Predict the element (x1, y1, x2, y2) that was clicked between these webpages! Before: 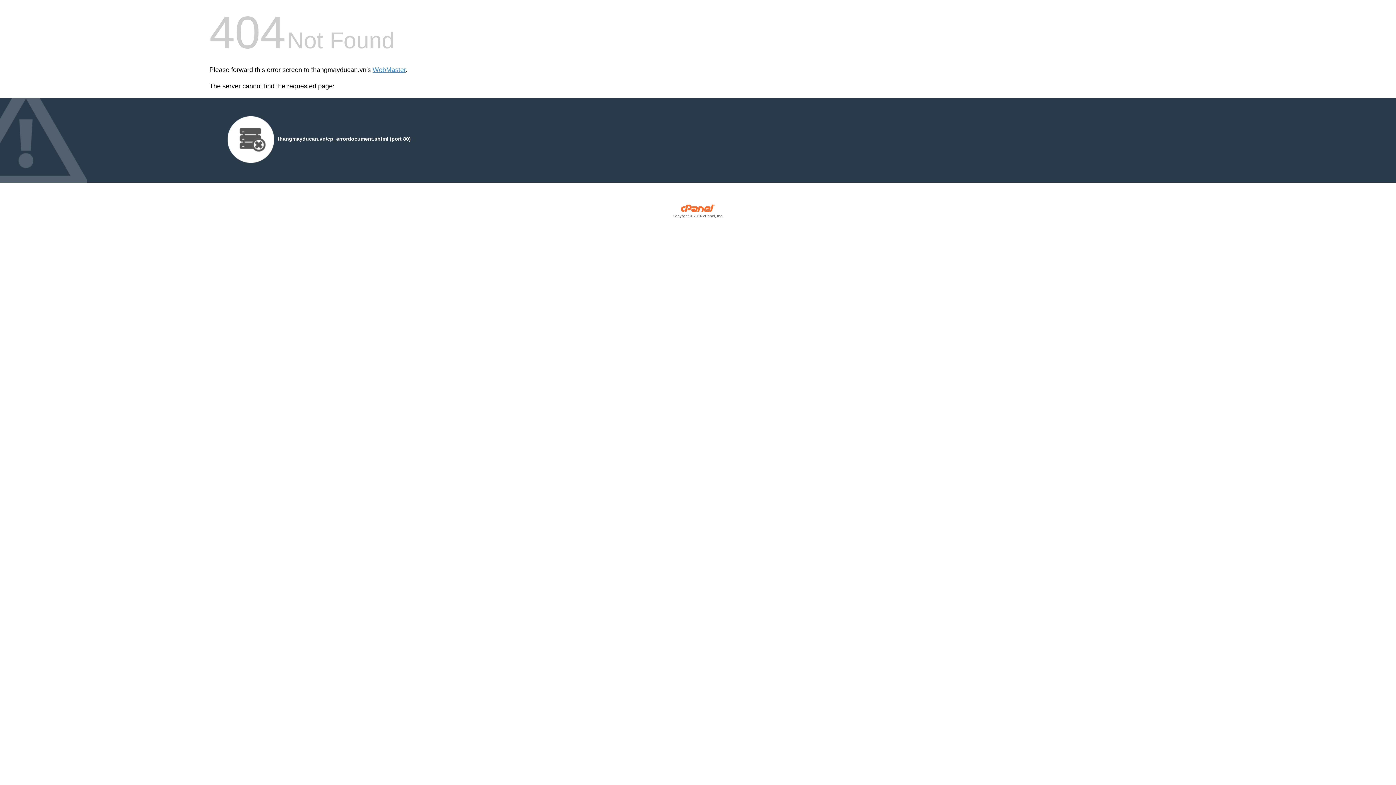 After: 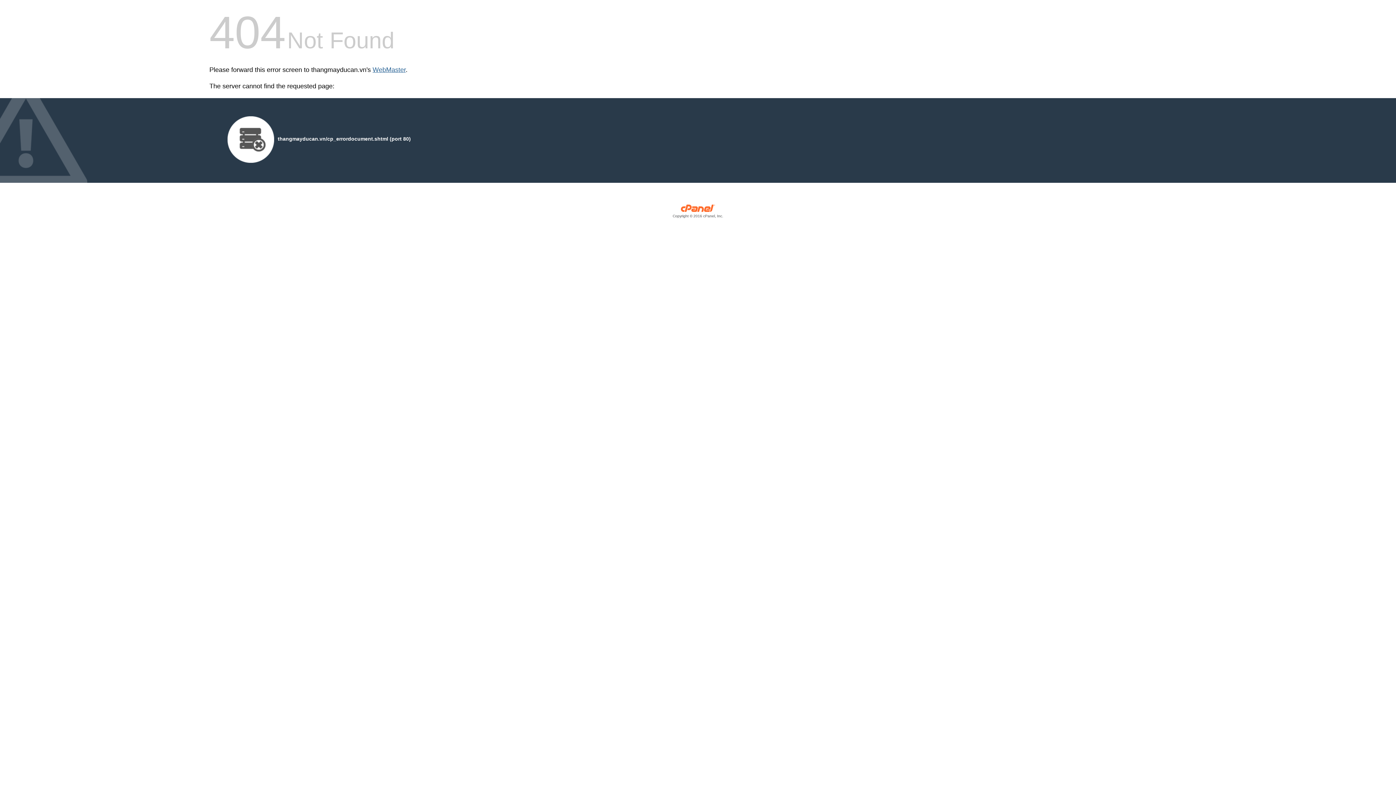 Action: bbox: (372, 66, 405, 73) label: WebMaster